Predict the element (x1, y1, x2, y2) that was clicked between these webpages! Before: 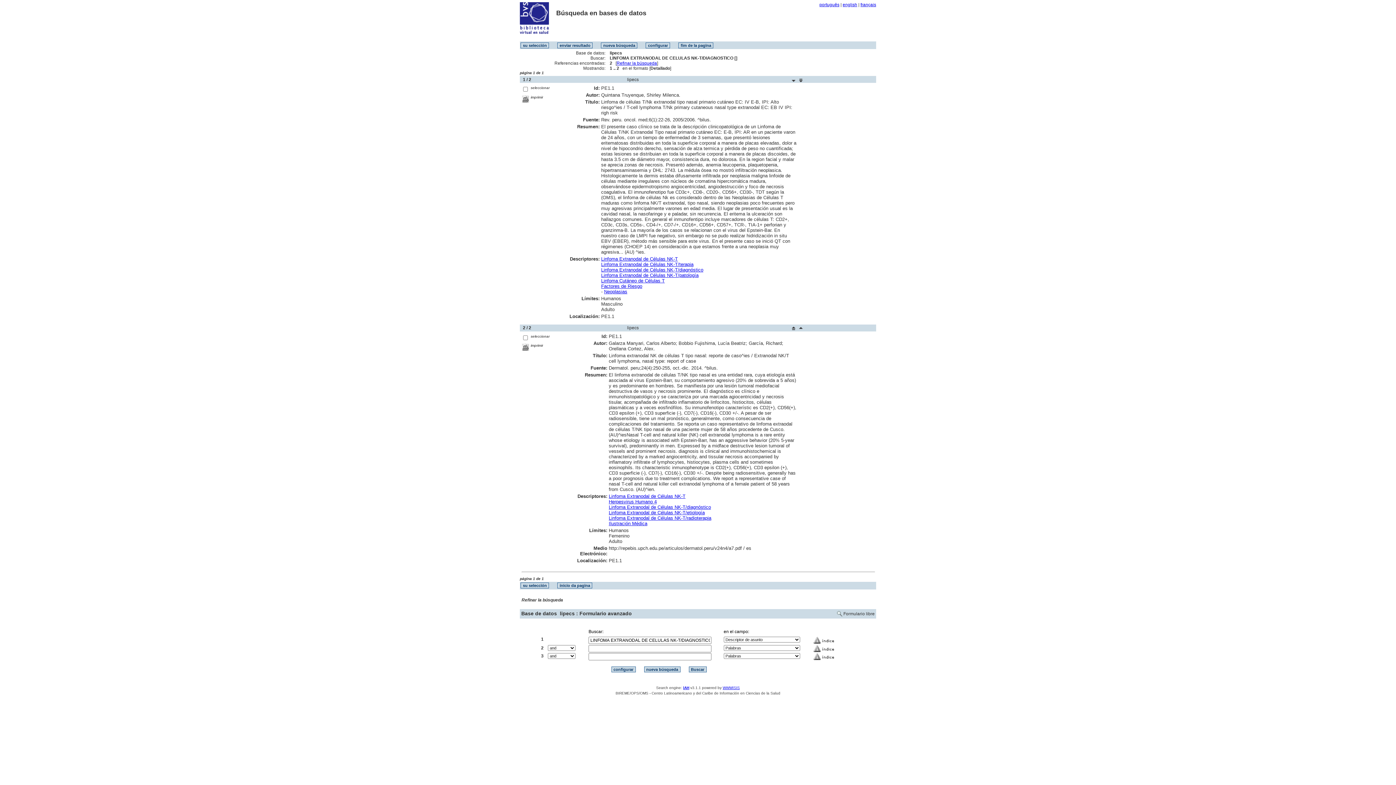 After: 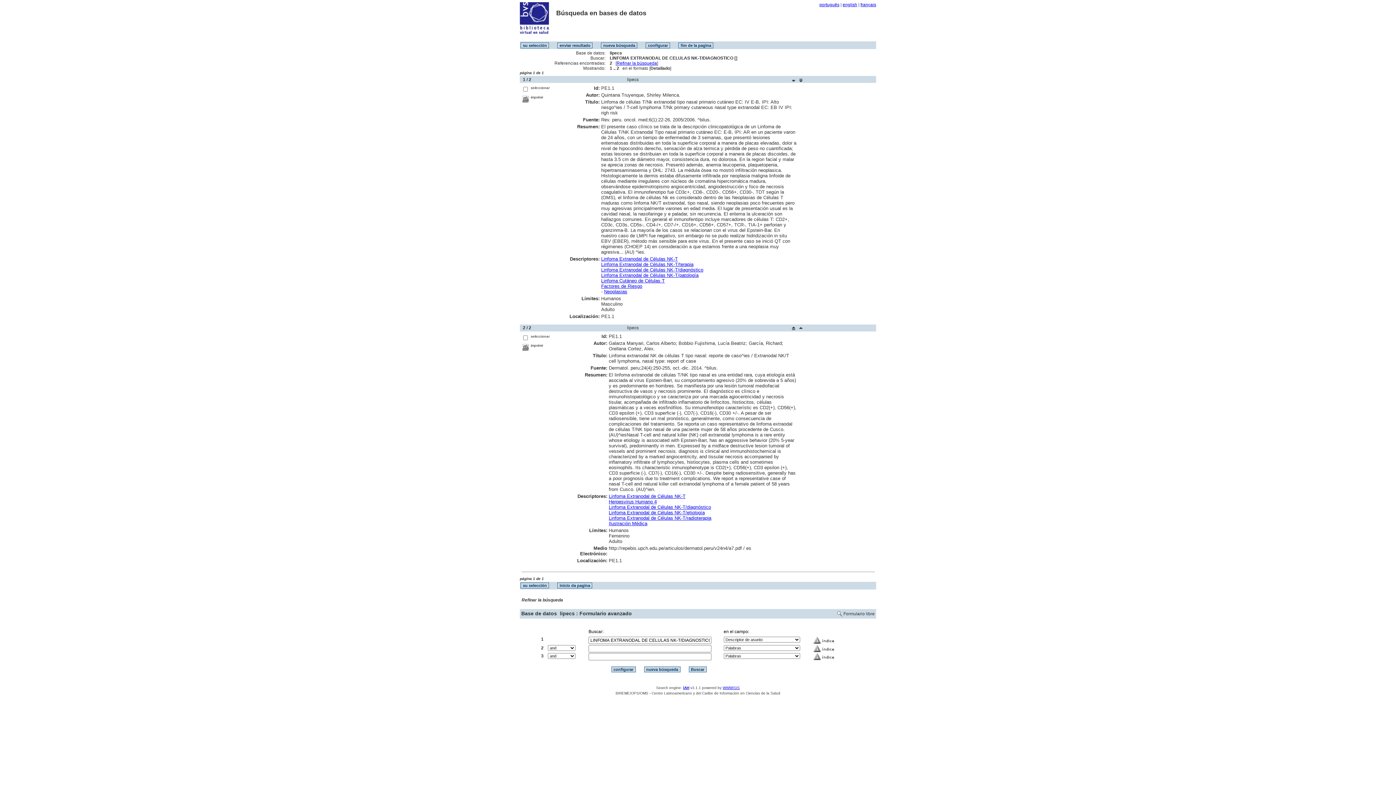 Action: bbox: (797, 79, 803, 84)